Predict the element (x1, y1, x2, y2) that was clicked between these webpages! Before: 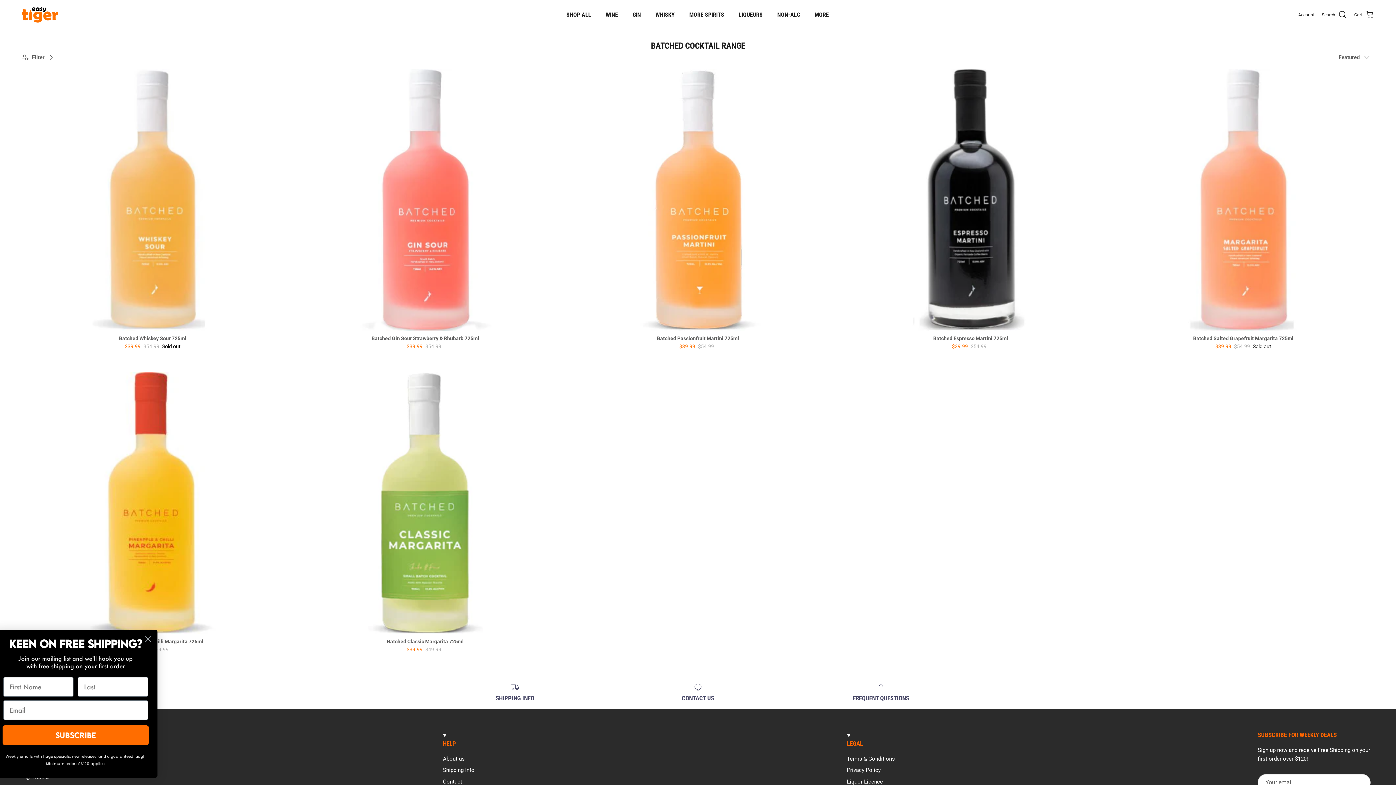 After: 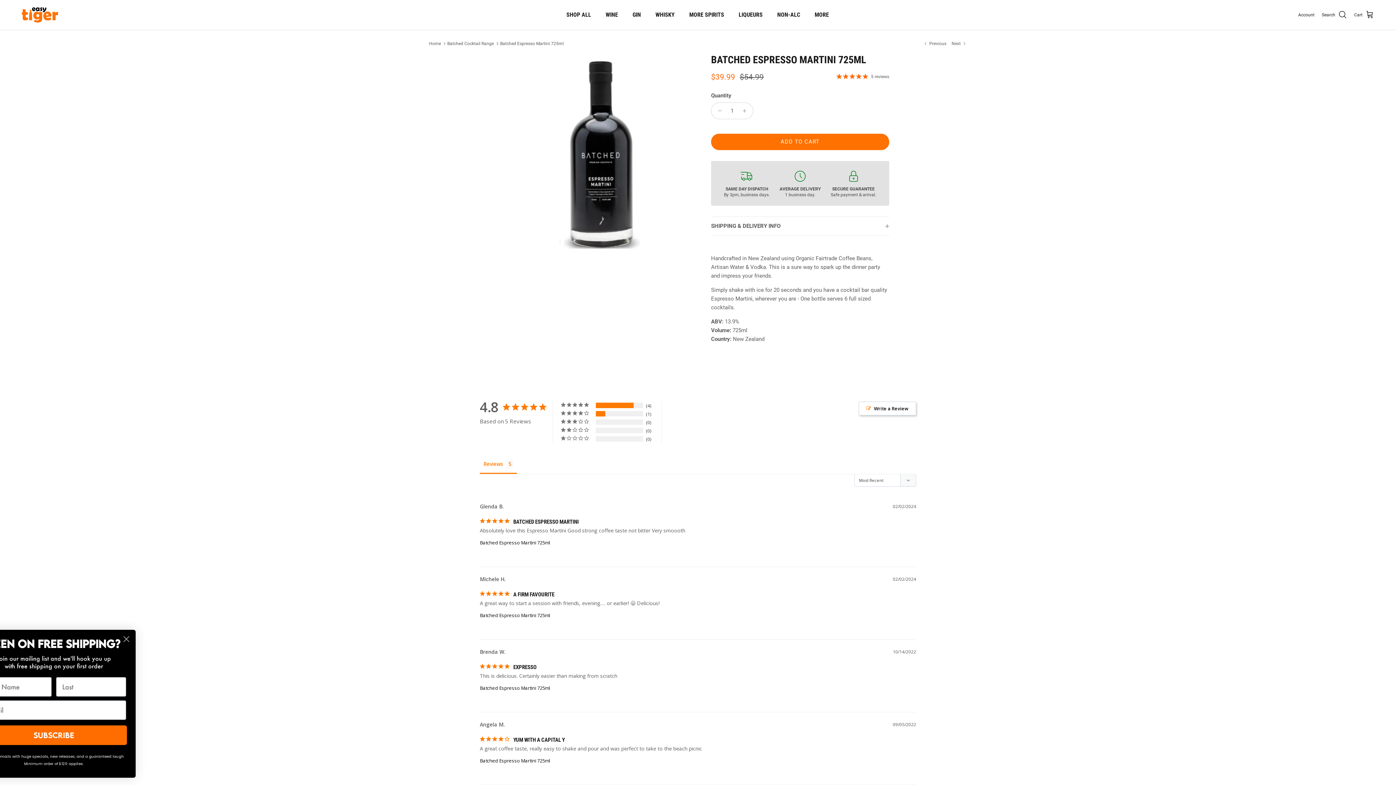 Action: bbox: (840, 69, 1101, 330)